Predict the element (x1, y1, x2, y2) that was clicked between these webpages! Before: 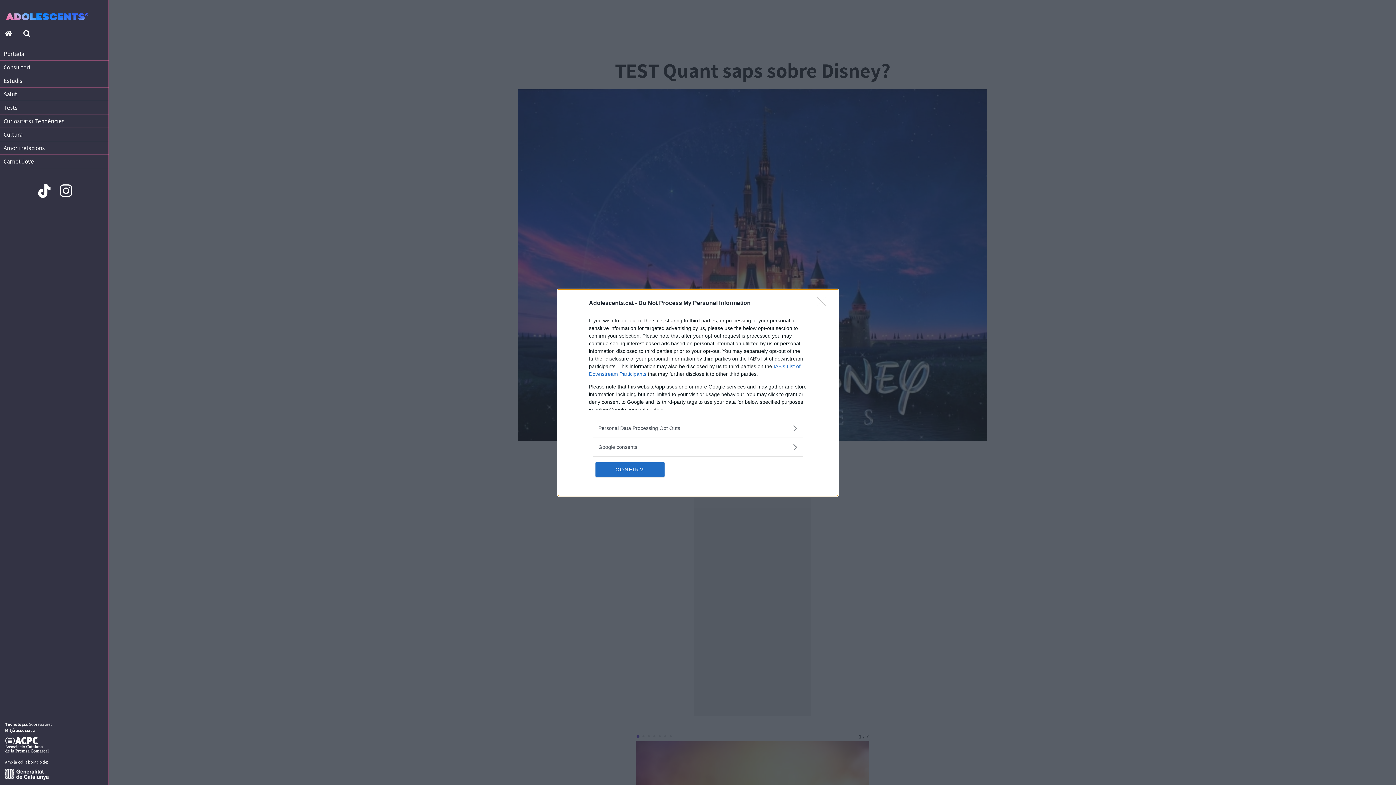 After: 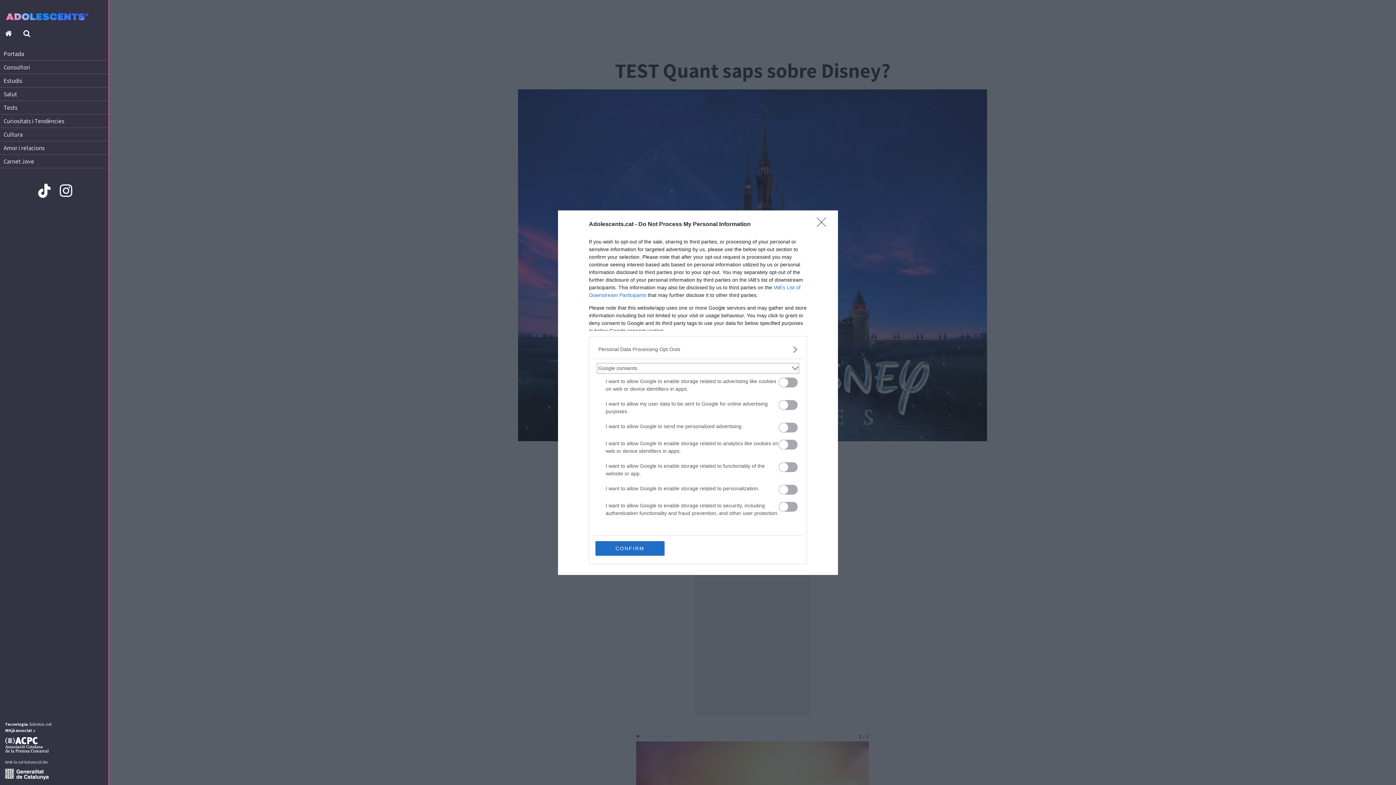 Action: bbox: (598, 443, 797, 451) label: Google consents